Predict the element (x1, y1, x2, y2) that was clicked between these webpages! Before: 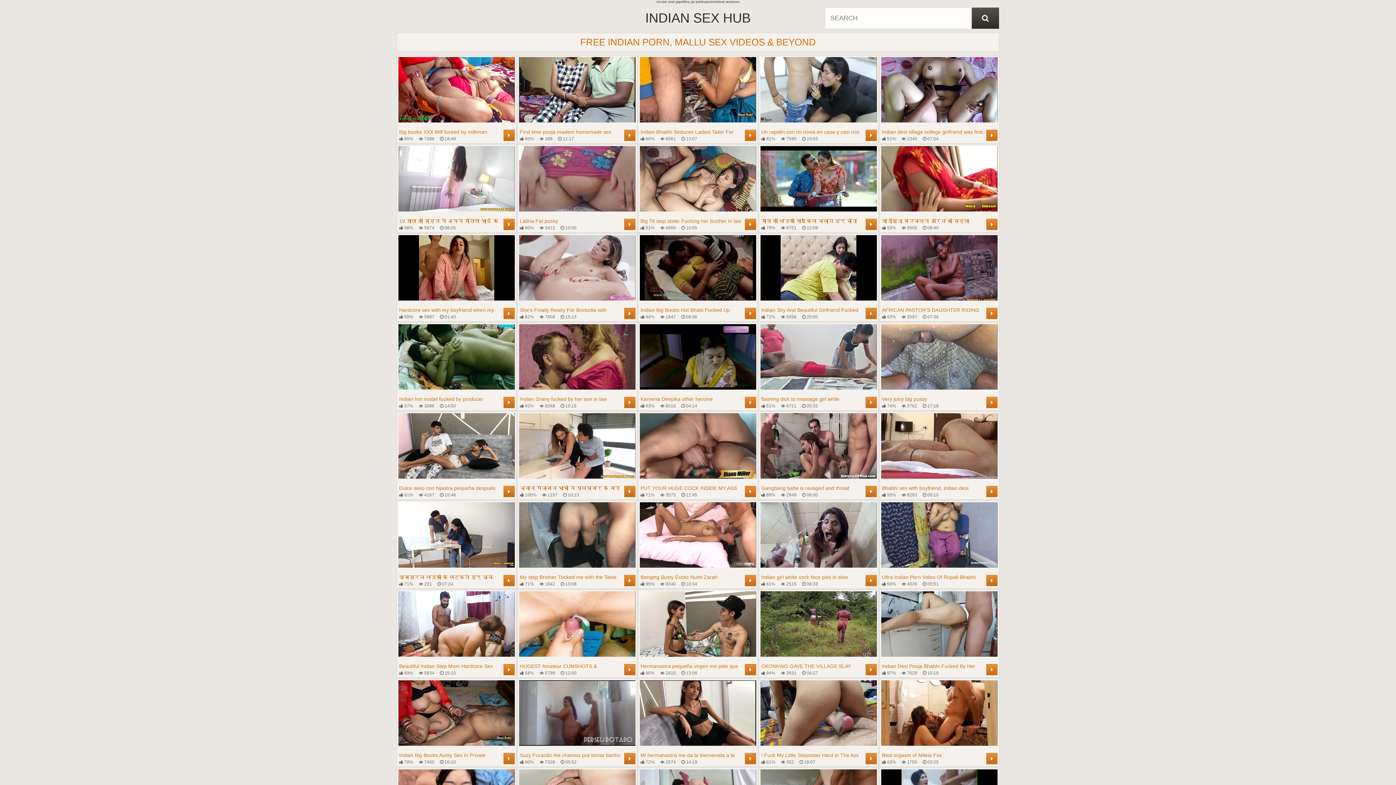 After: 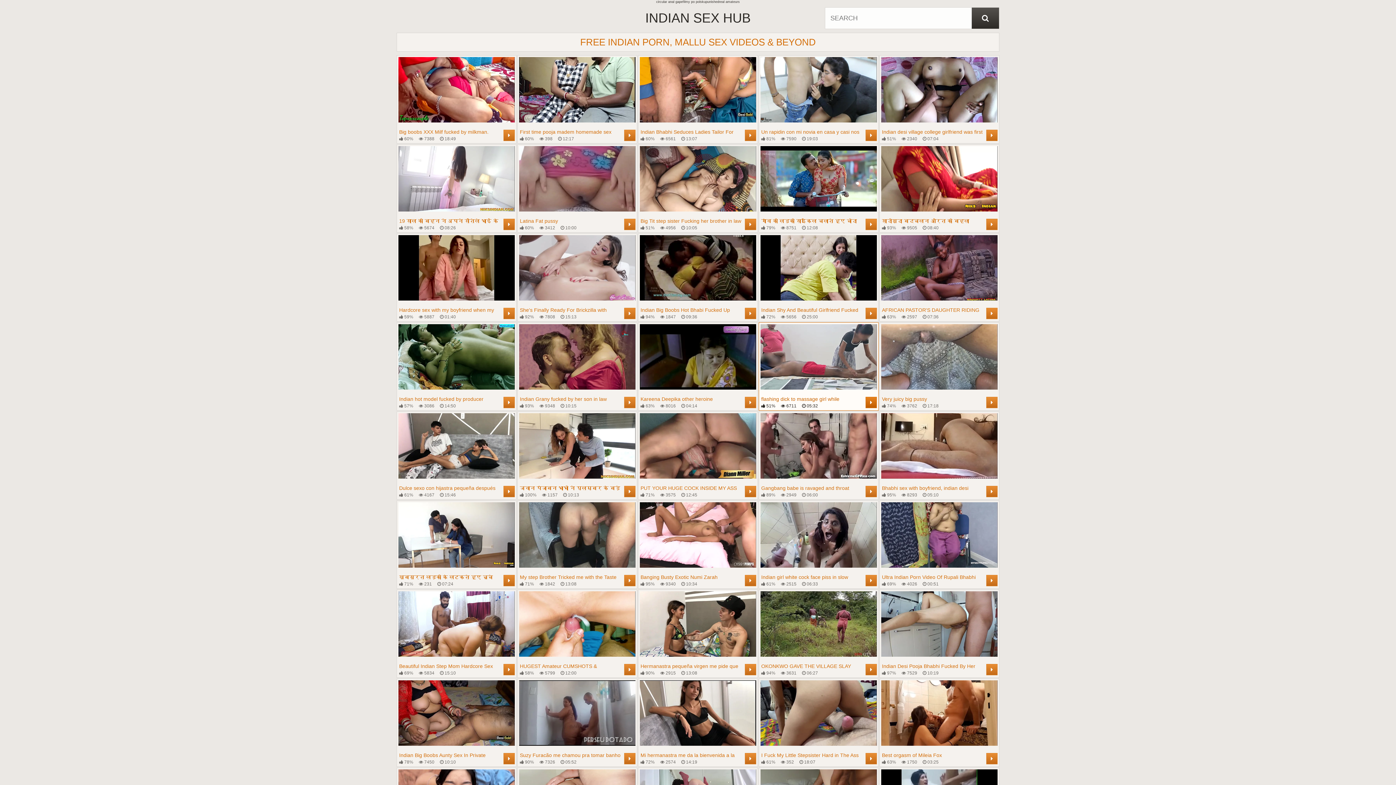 Action: bbox: (760, 324, 877, 409) label: flashing dick to massage girl while massaging infront of wife
 51%
 6711
 05:32
	